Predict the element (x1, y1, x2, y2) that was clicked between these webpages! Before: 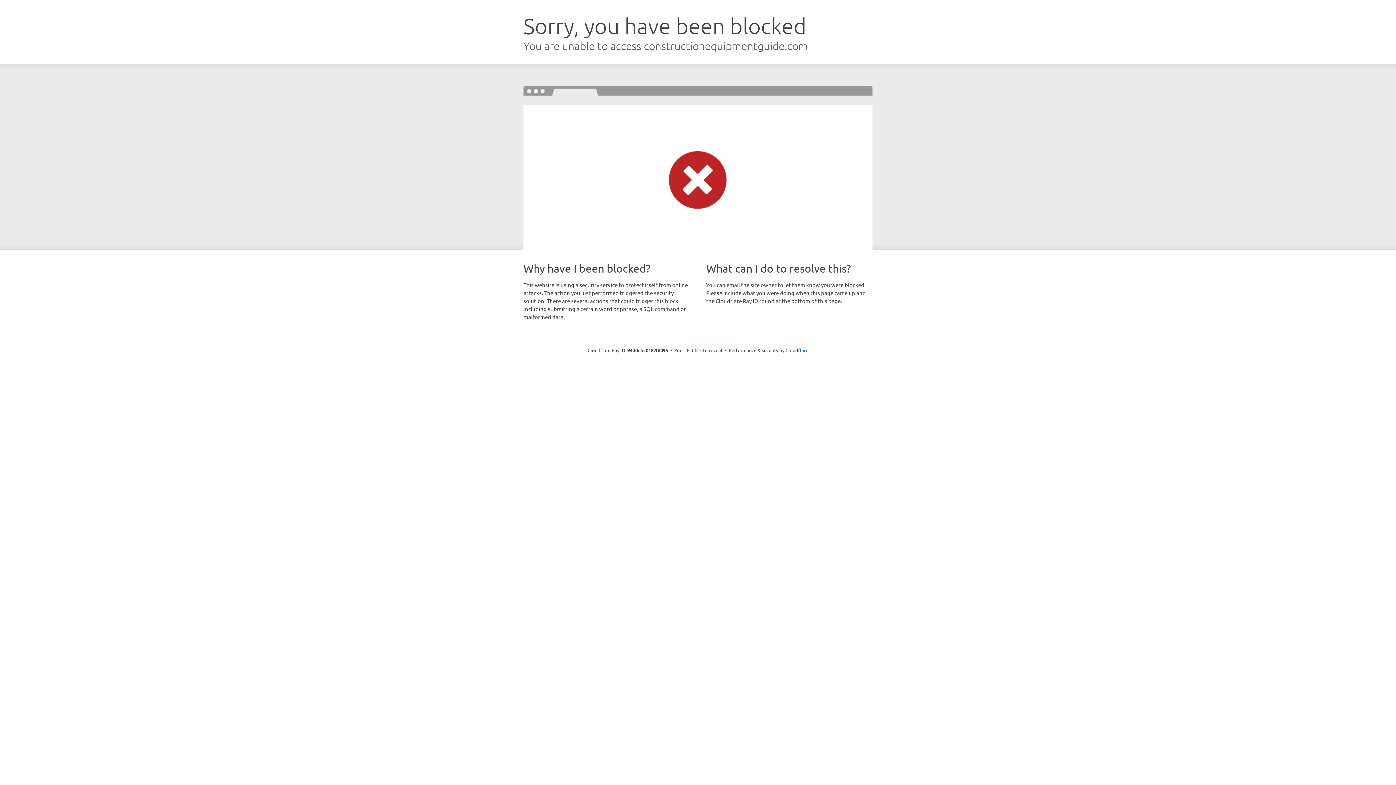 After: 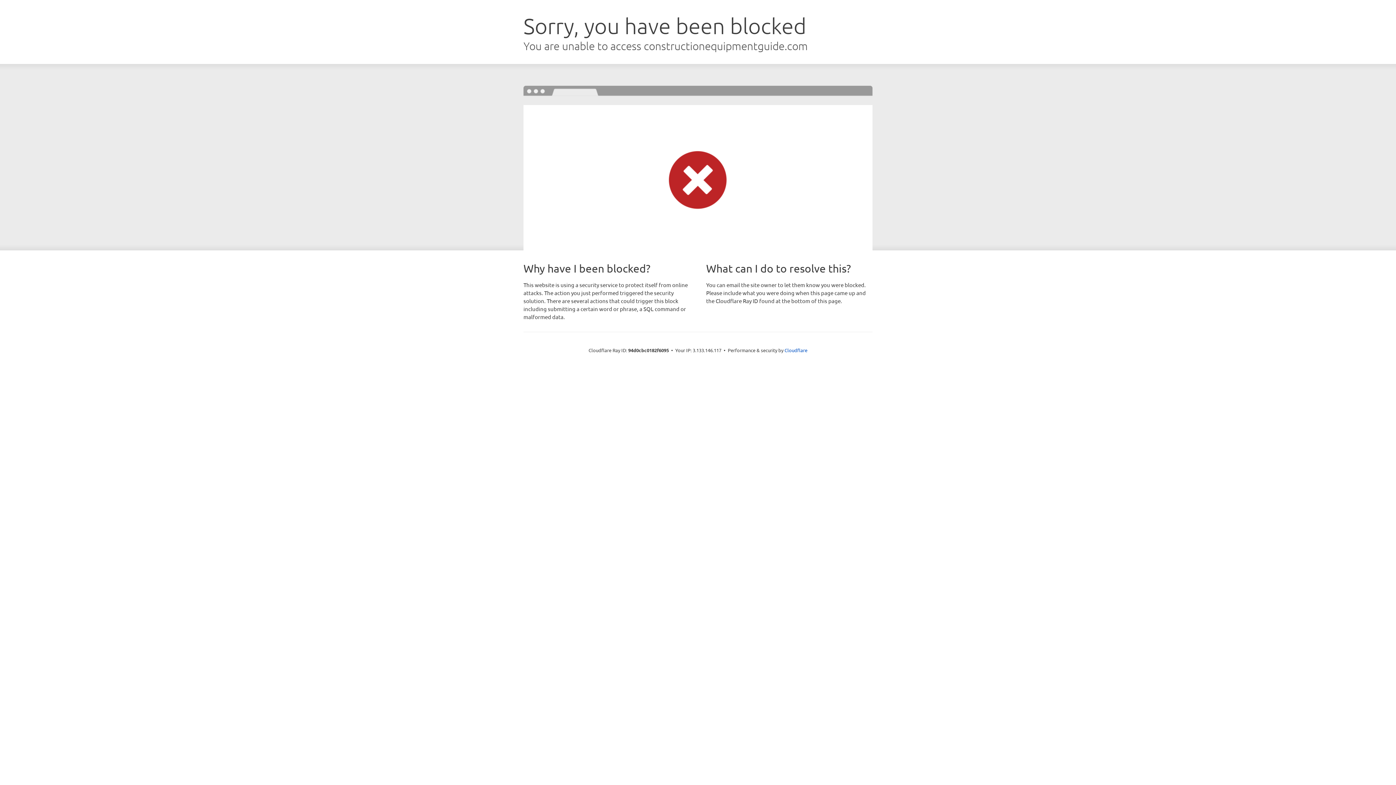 Action: label: Click to reveal bbox: (692, 346, 722, 353)